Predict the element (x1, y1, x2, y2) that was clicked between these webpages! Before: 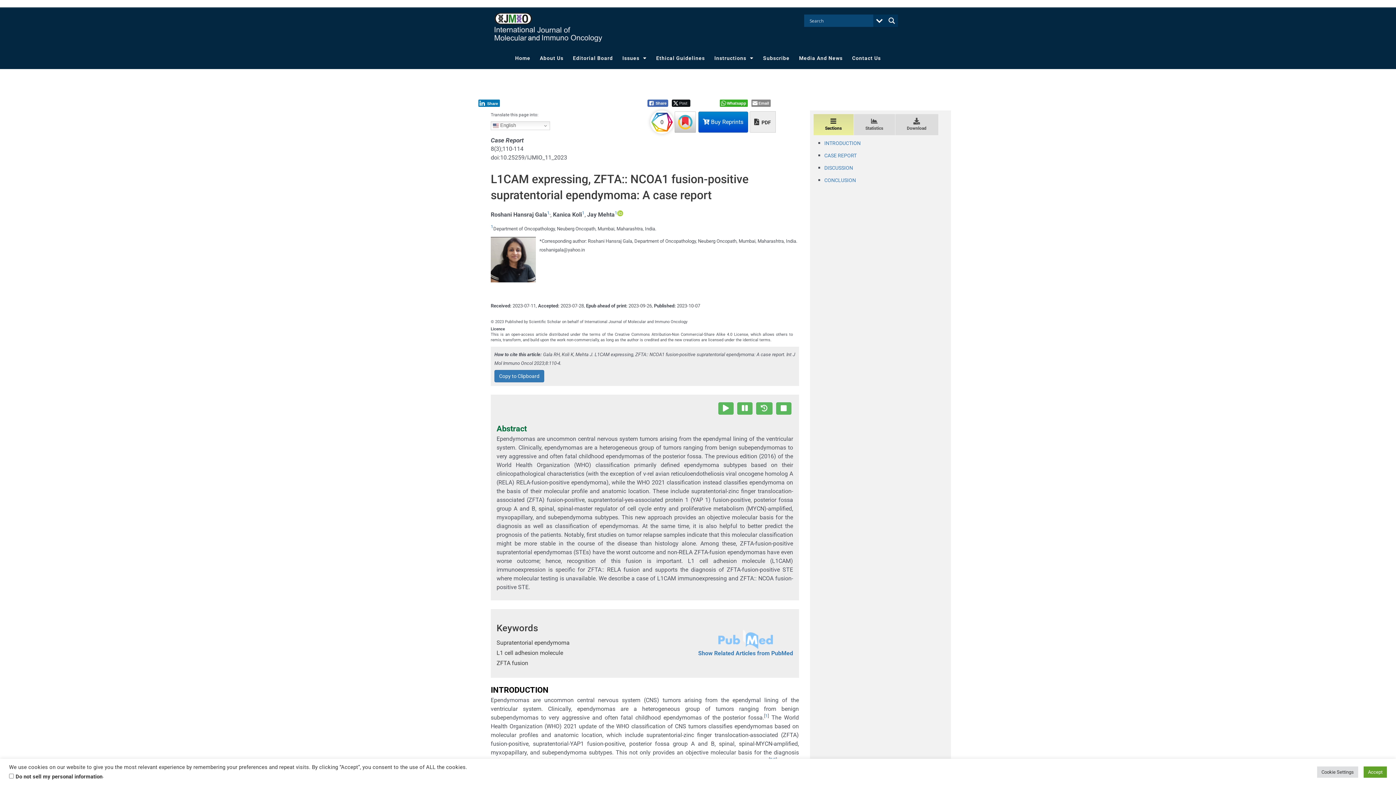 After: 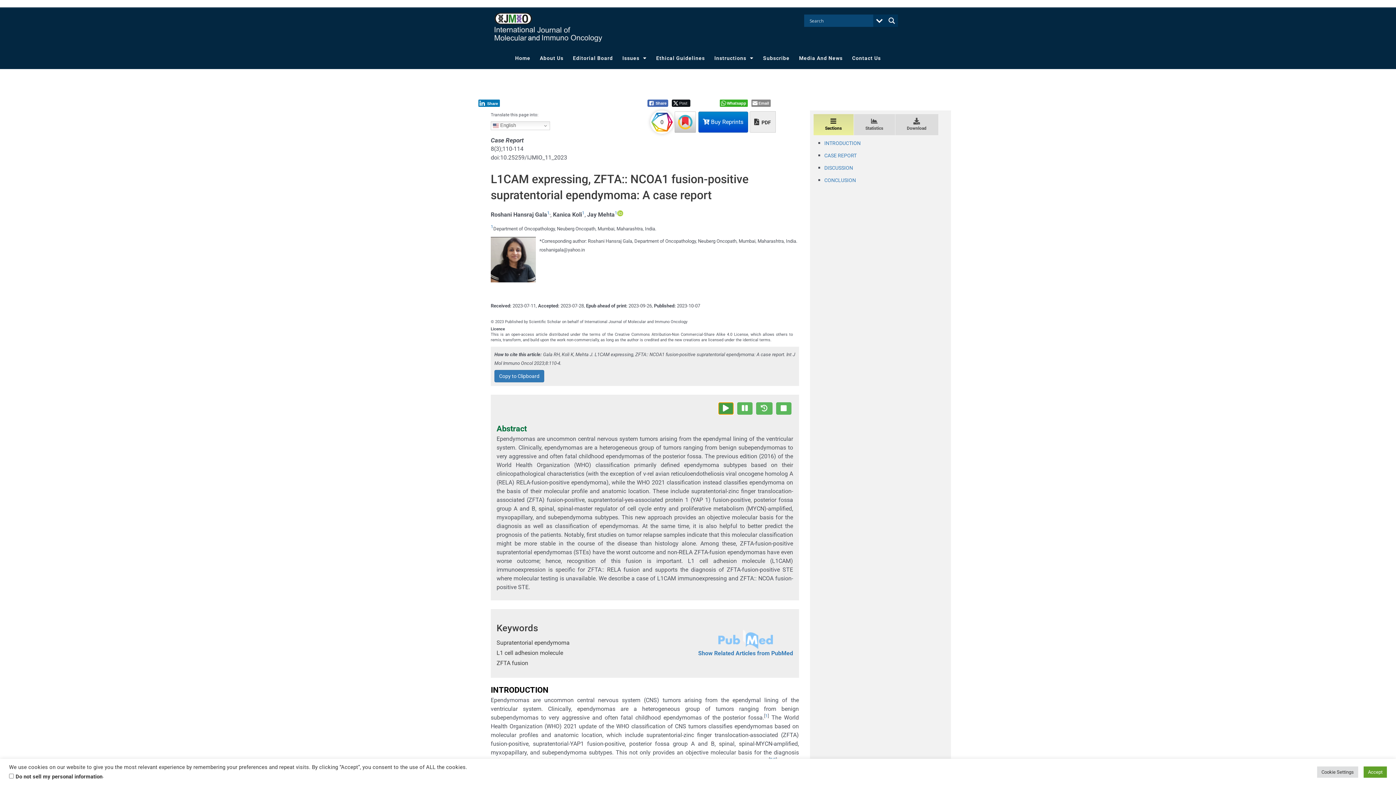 Action: bbox: (718, 402, 733, 414)